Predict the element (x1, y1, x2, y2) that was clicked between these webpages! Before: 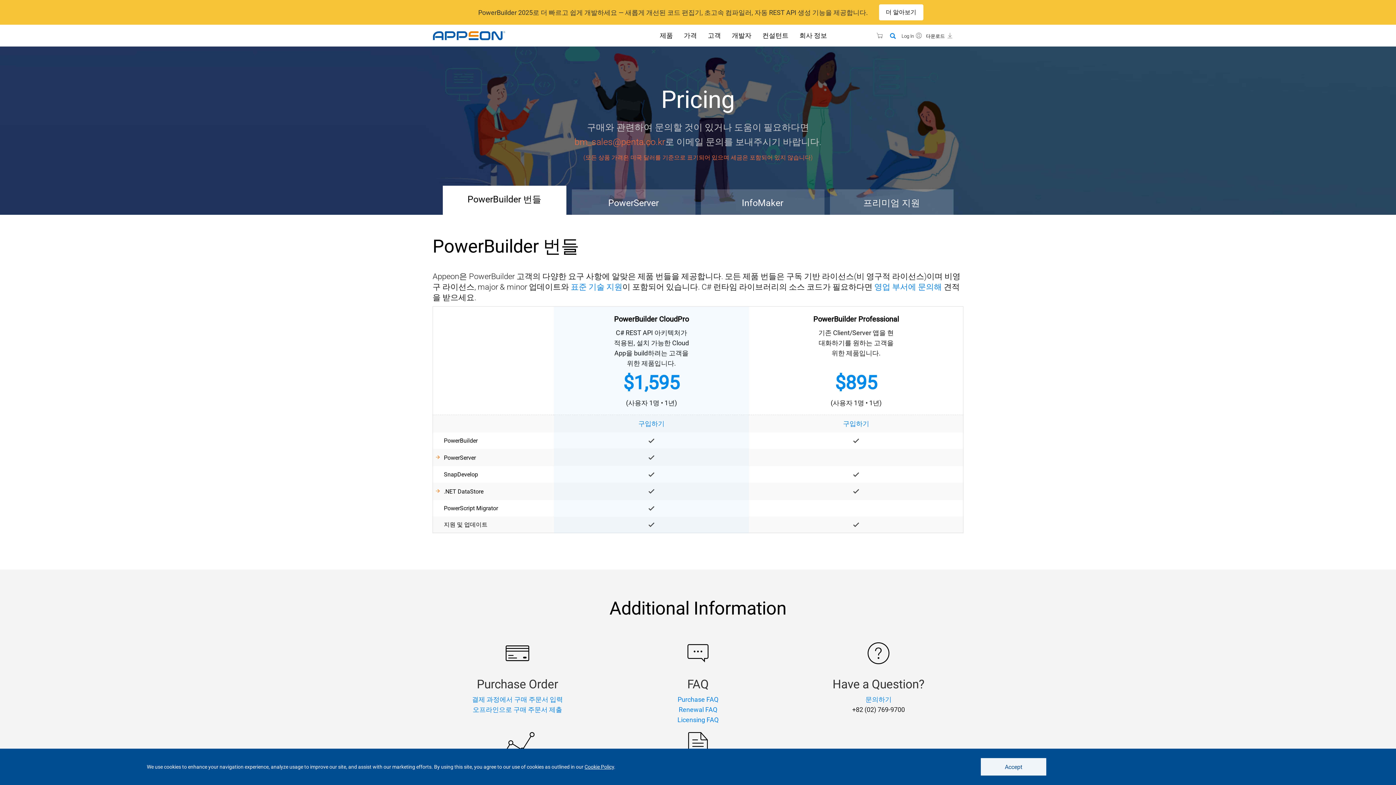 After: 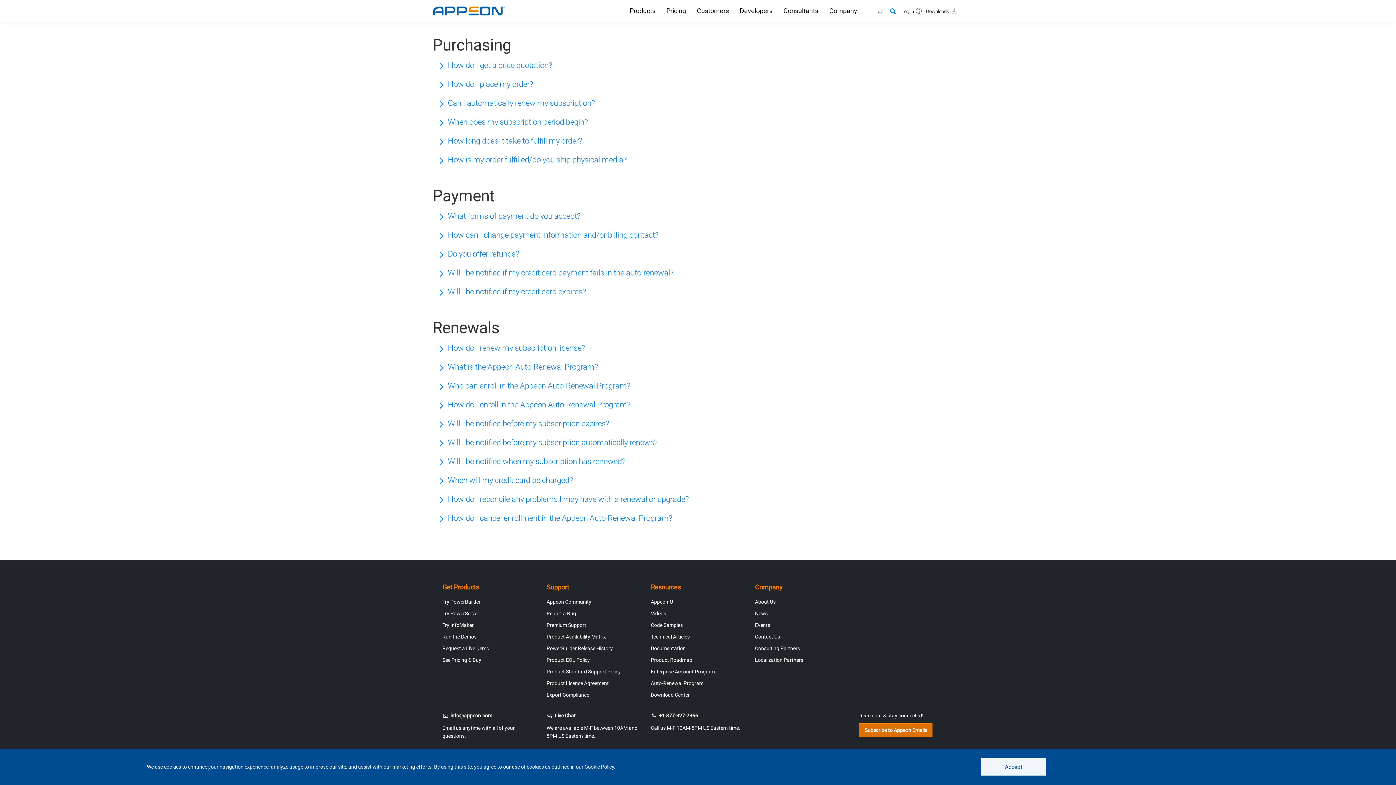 Action: label: Renewal FAQ bbox: (678, 706, 717, 713)